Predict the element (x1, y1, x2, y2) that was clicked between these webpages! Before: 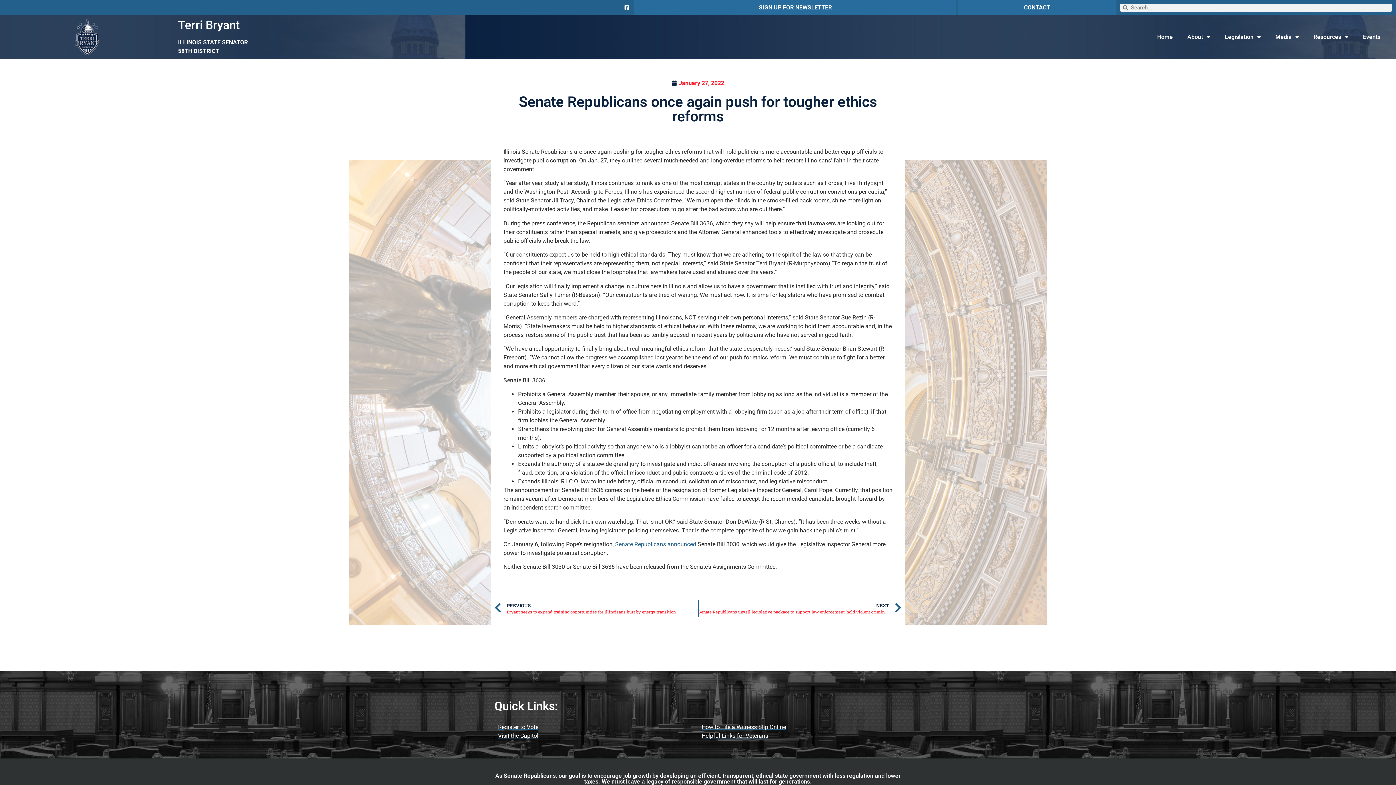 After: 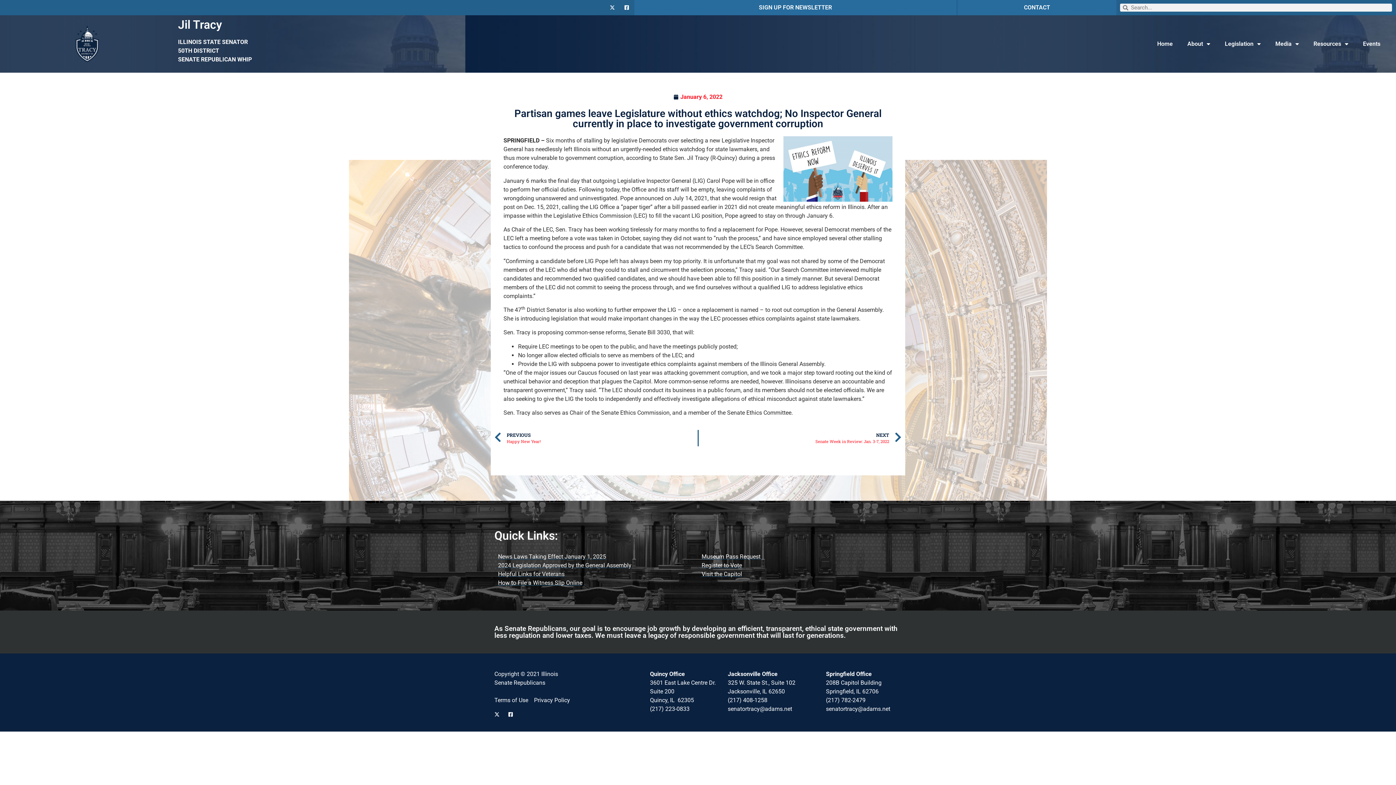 Action: bbox: (615, 541, 696, 547) label: Senate Republicans announced